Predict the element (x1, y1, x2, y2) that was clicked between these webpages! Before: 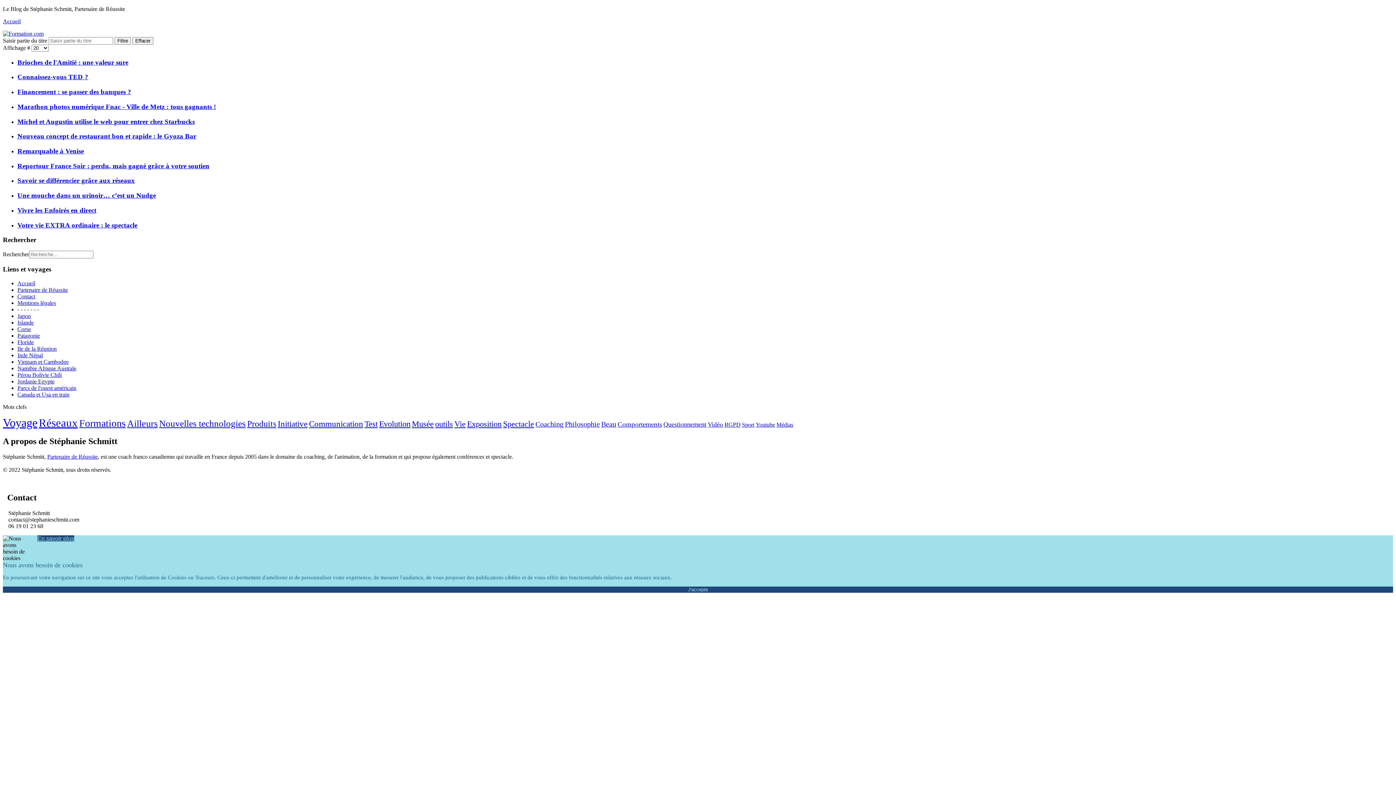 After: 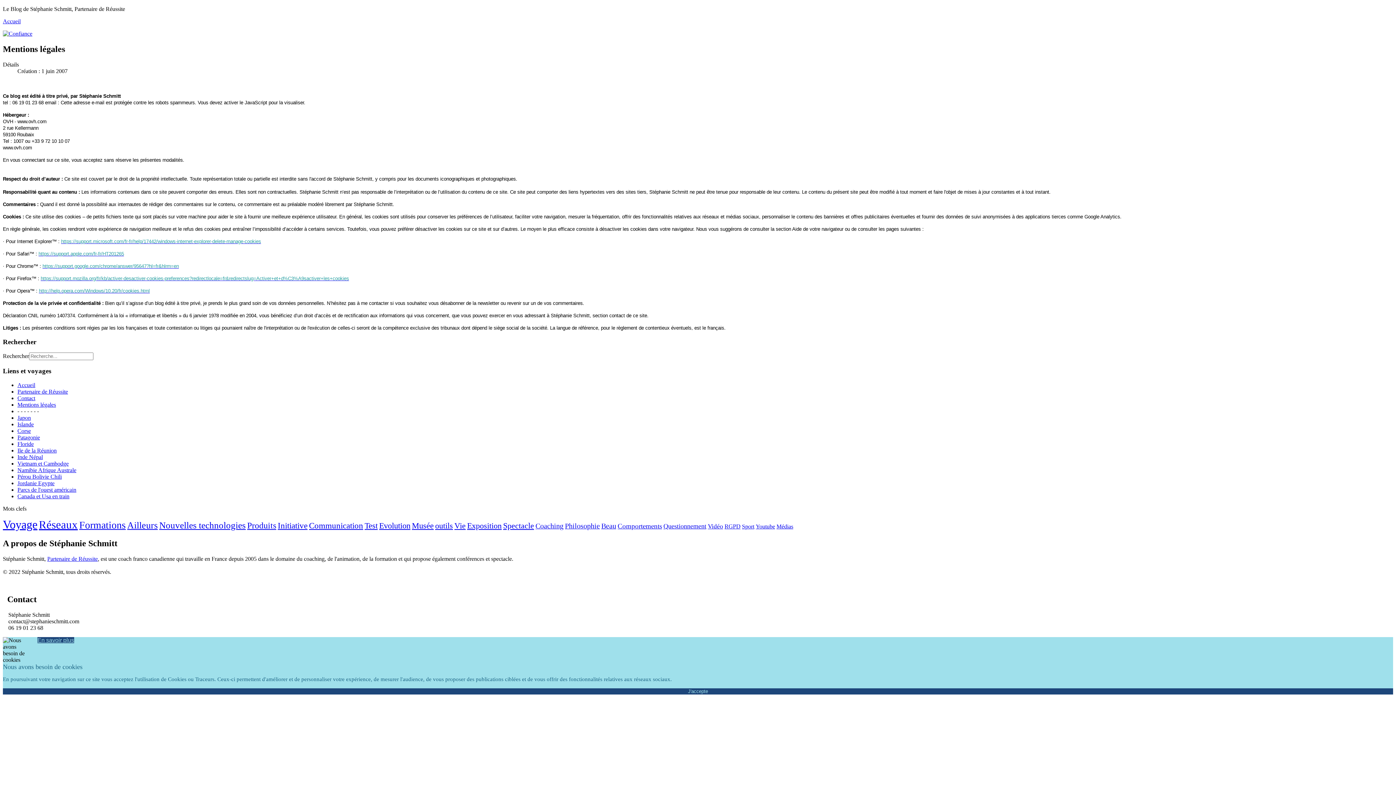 Action: bbox: (17, 299, 56, 306) label: Mentions légales